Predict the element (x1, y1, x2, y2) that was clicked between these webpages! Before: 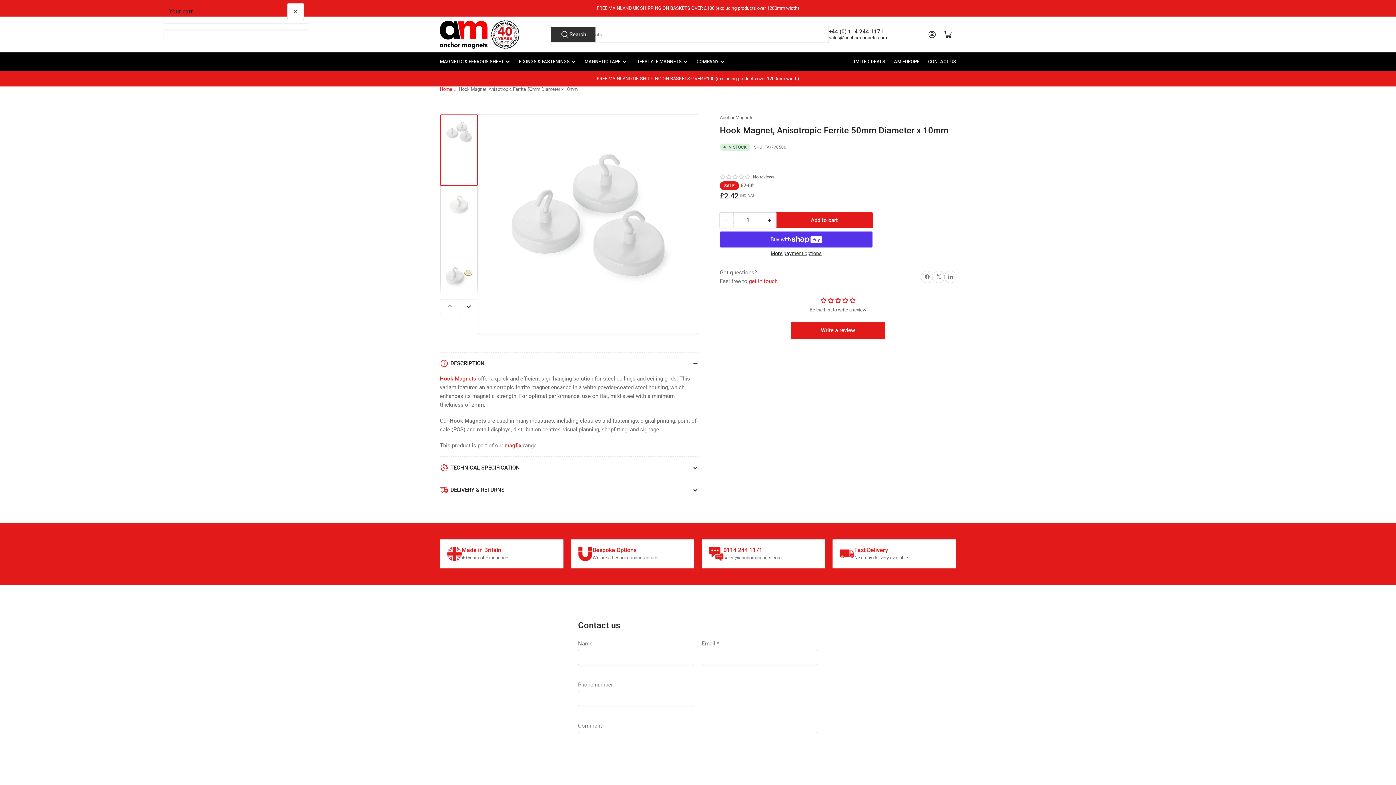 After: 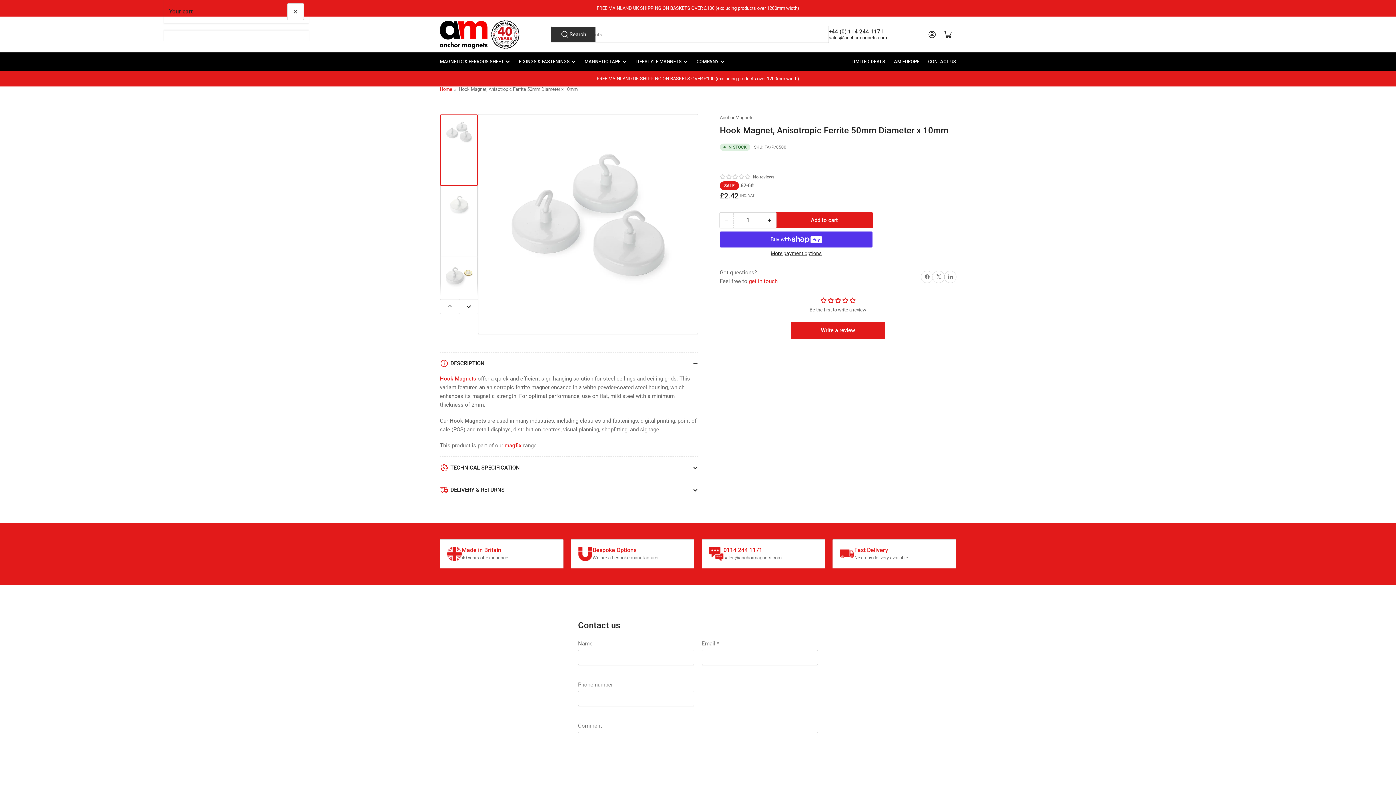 Action: bbox: (720, 212, 733, 227) label: −
Decrease quantity for Hook Magnet, Anisotropic Ferrite 50mm Diameter x 10mm